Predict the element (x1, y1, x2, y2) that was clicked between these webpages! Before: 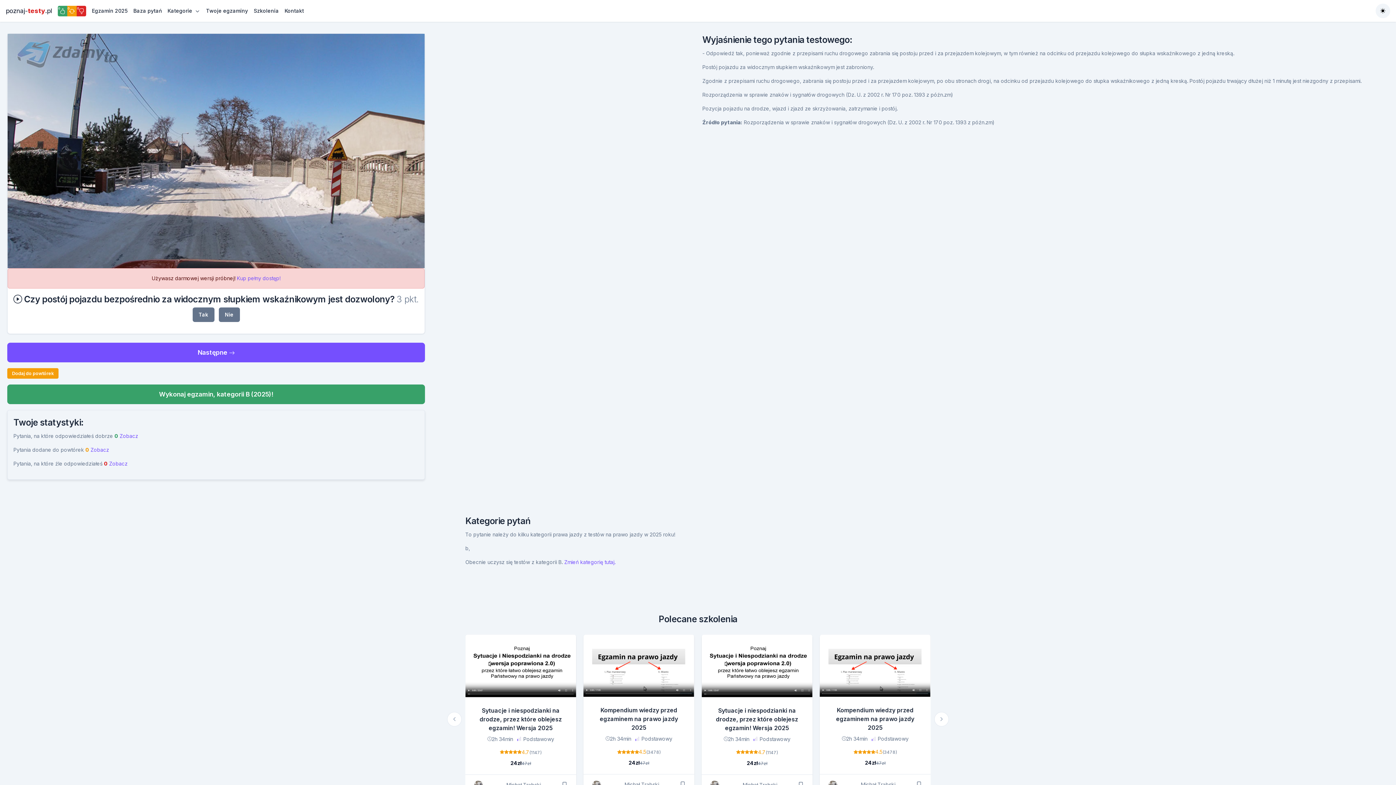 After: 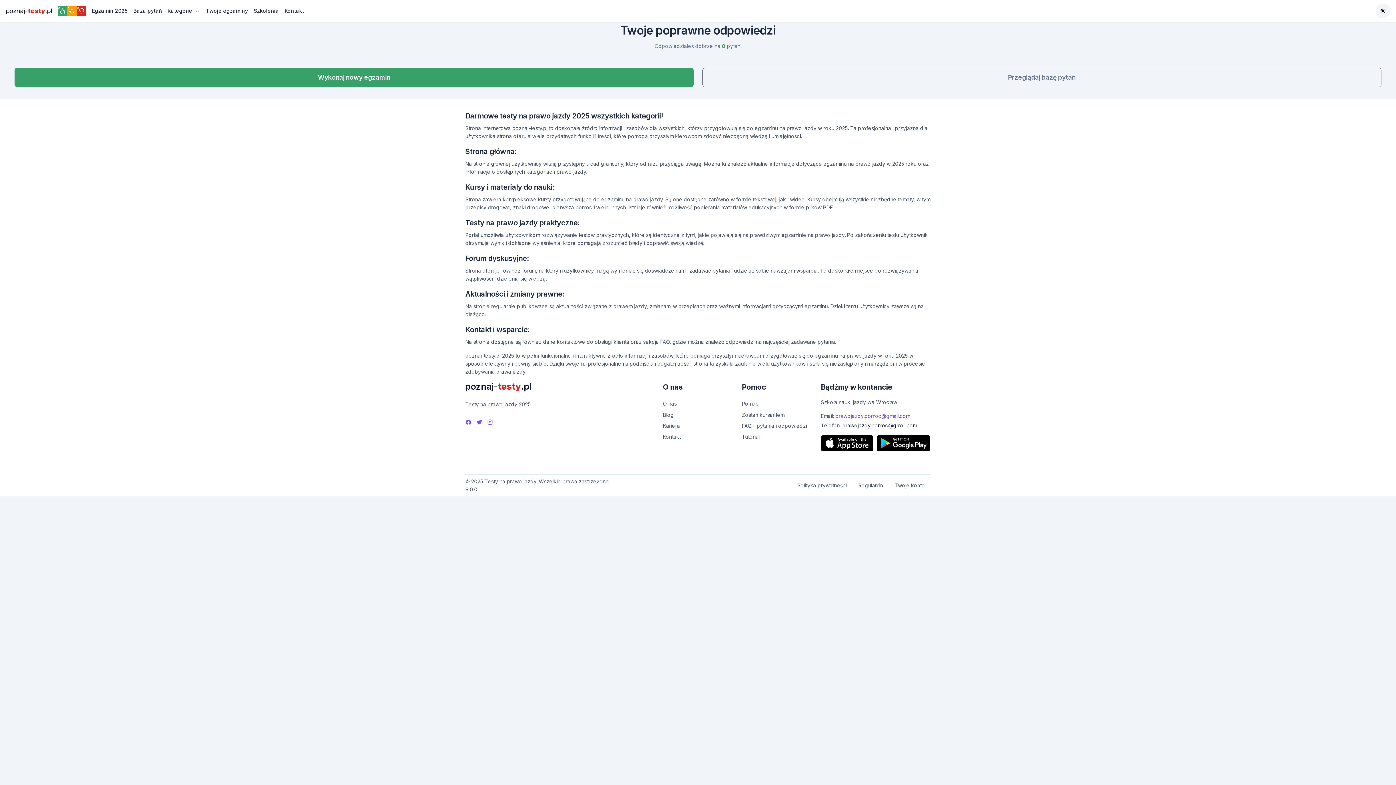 Action: label: 0 bbox: (57, 5, 67, 16)